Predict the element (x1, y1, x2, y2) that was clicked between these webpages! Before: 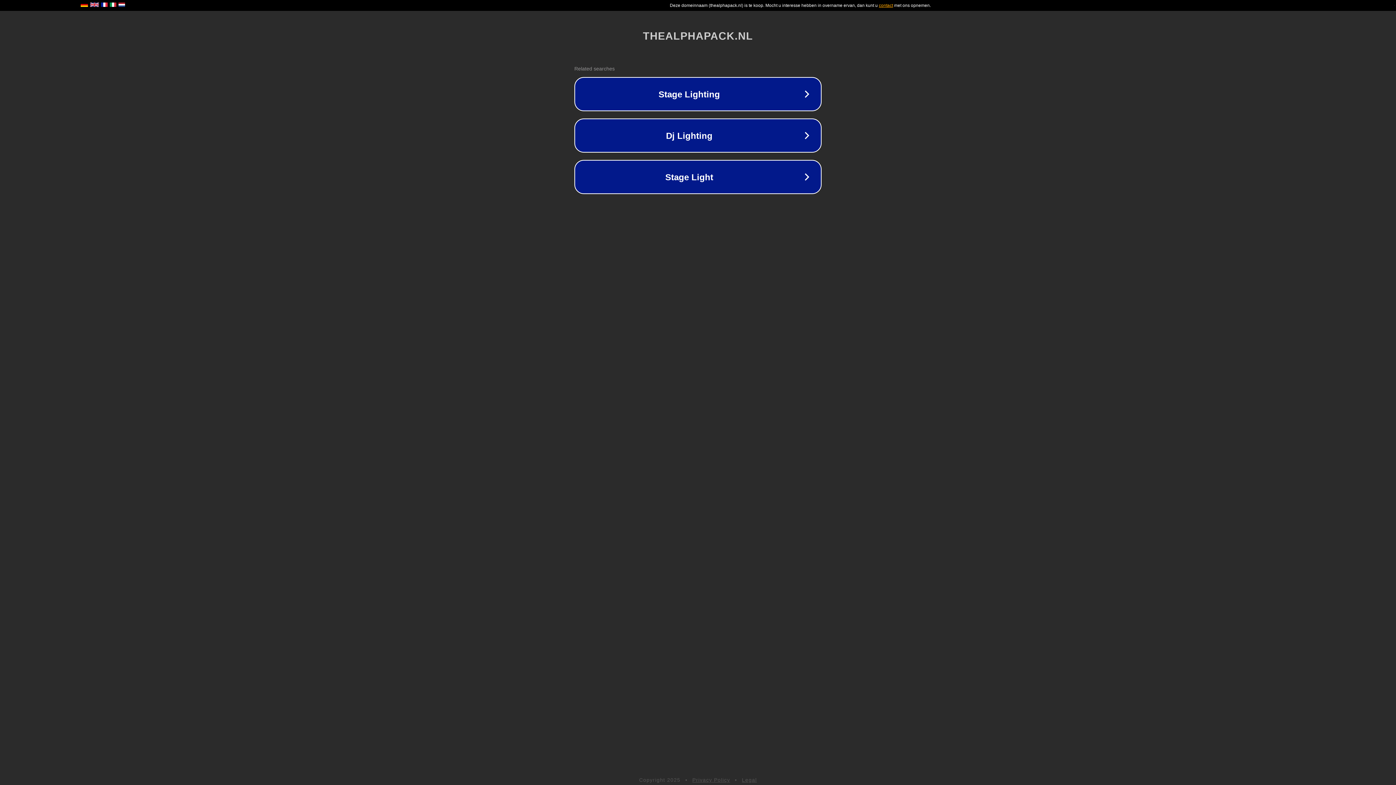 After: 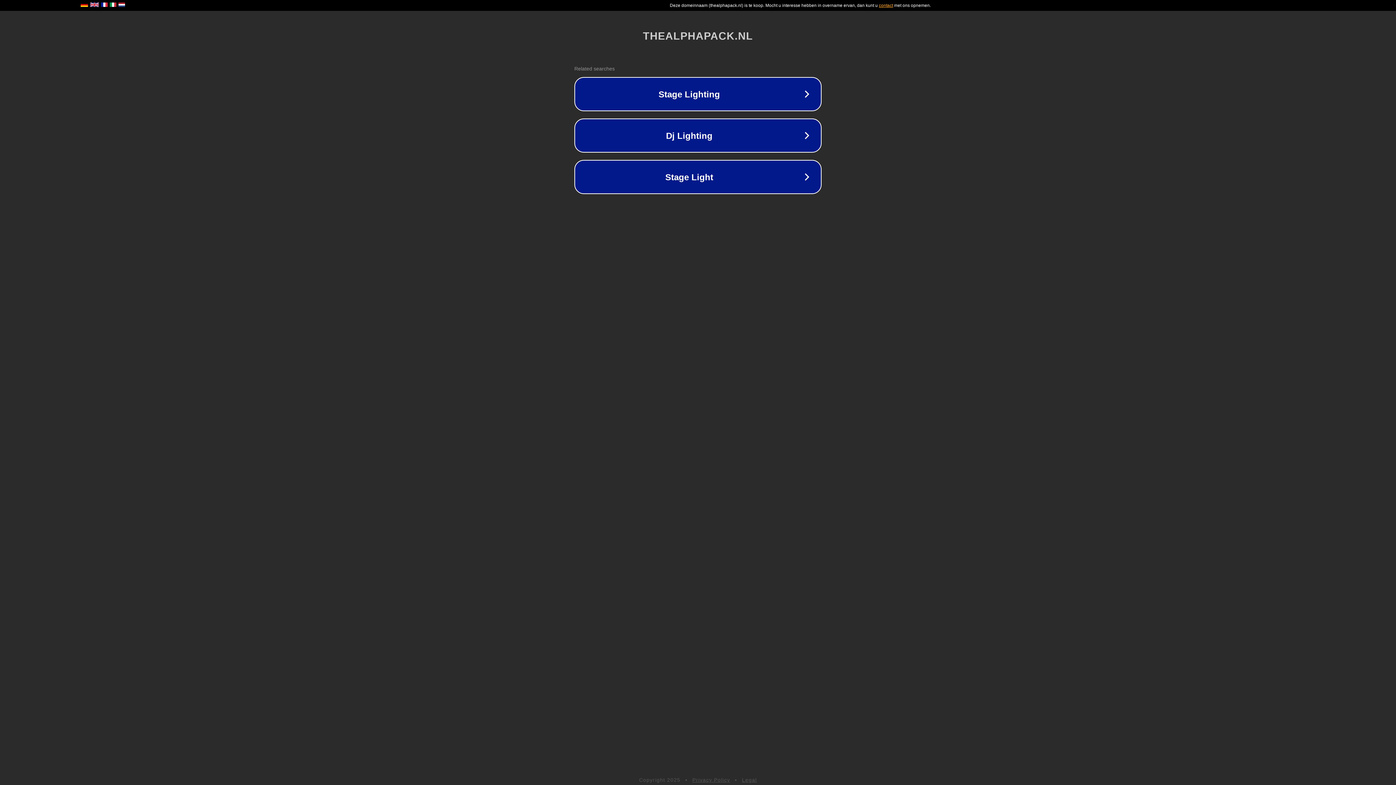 Action: label: Legal bbox: (742, 777, 757, 783)